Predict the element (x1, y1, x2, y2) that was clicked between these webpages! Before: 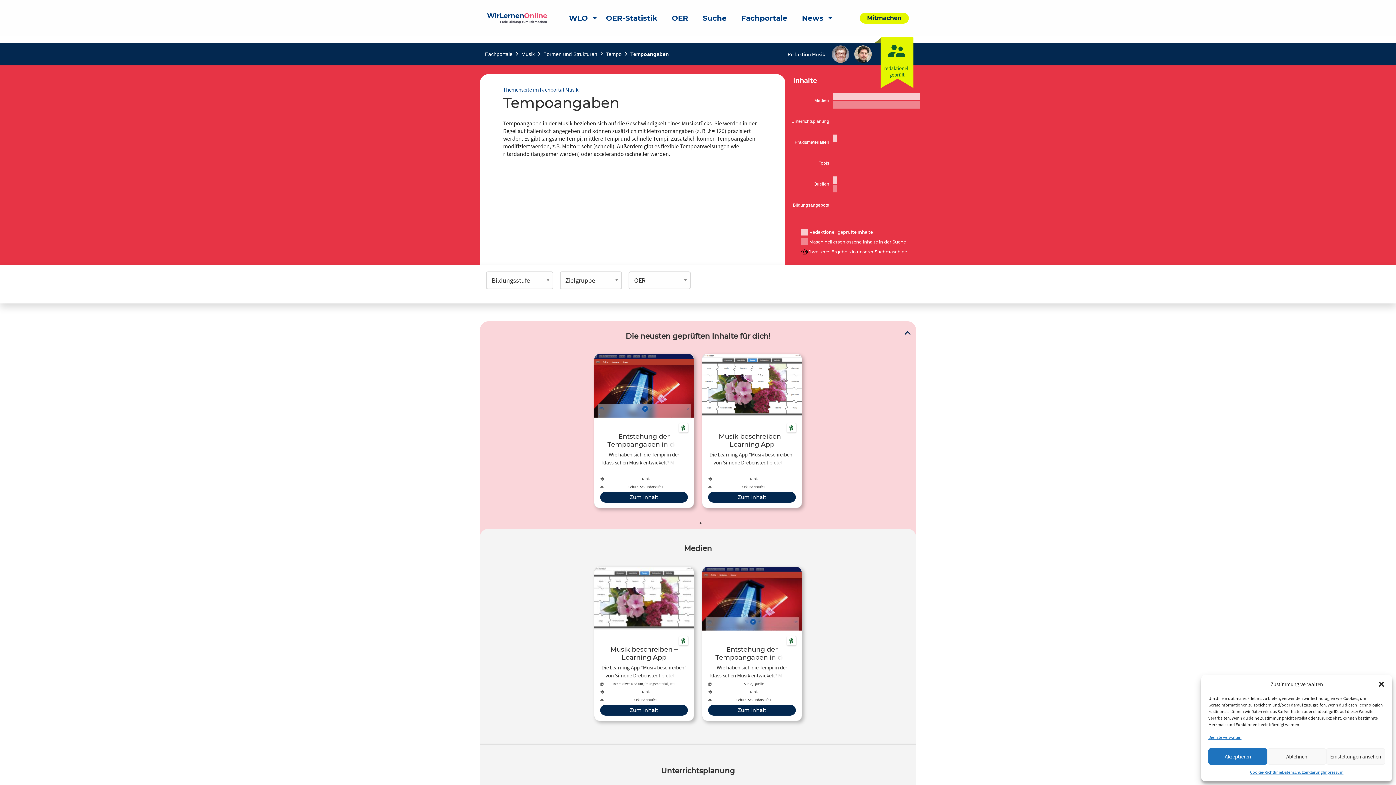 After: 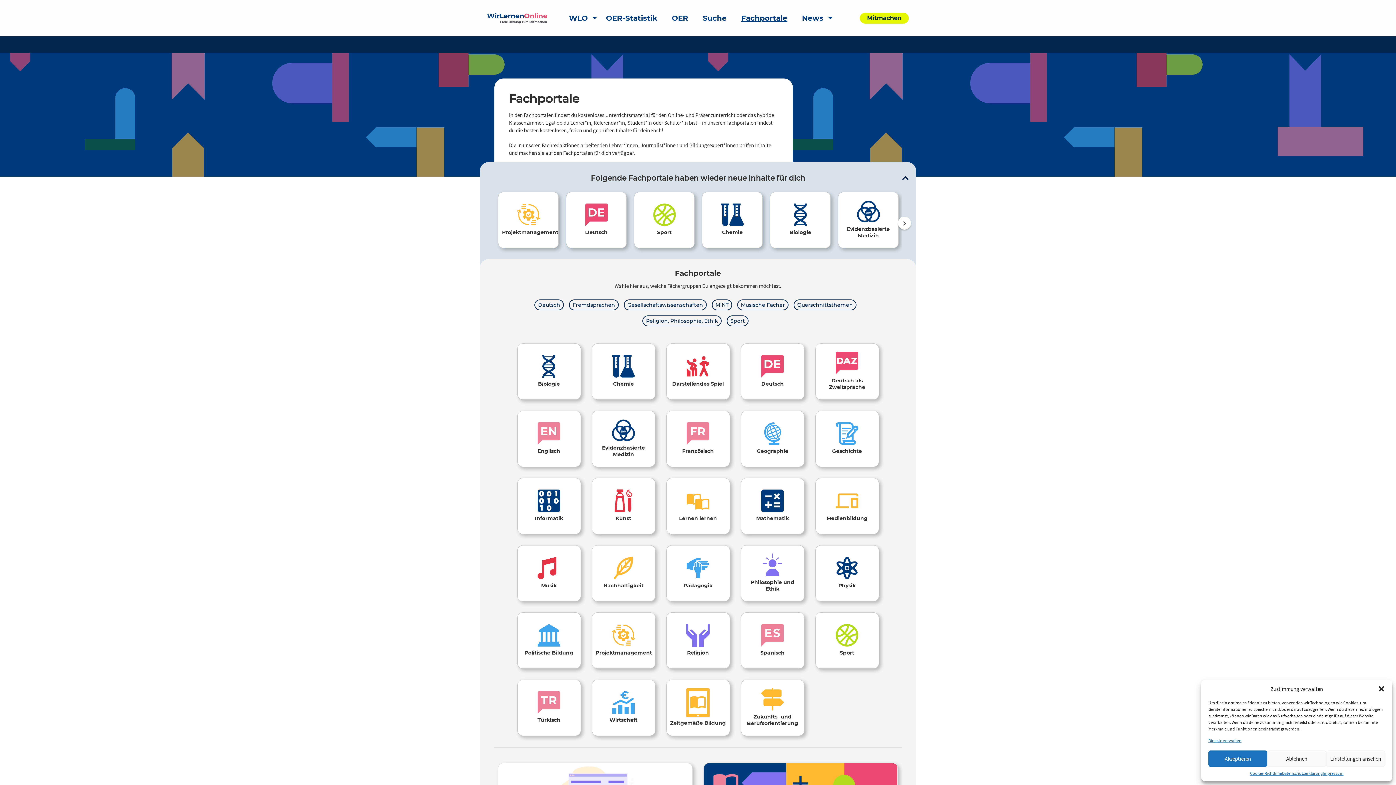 Action: bbox: (734, 9, 794, 26) label: Fachportale